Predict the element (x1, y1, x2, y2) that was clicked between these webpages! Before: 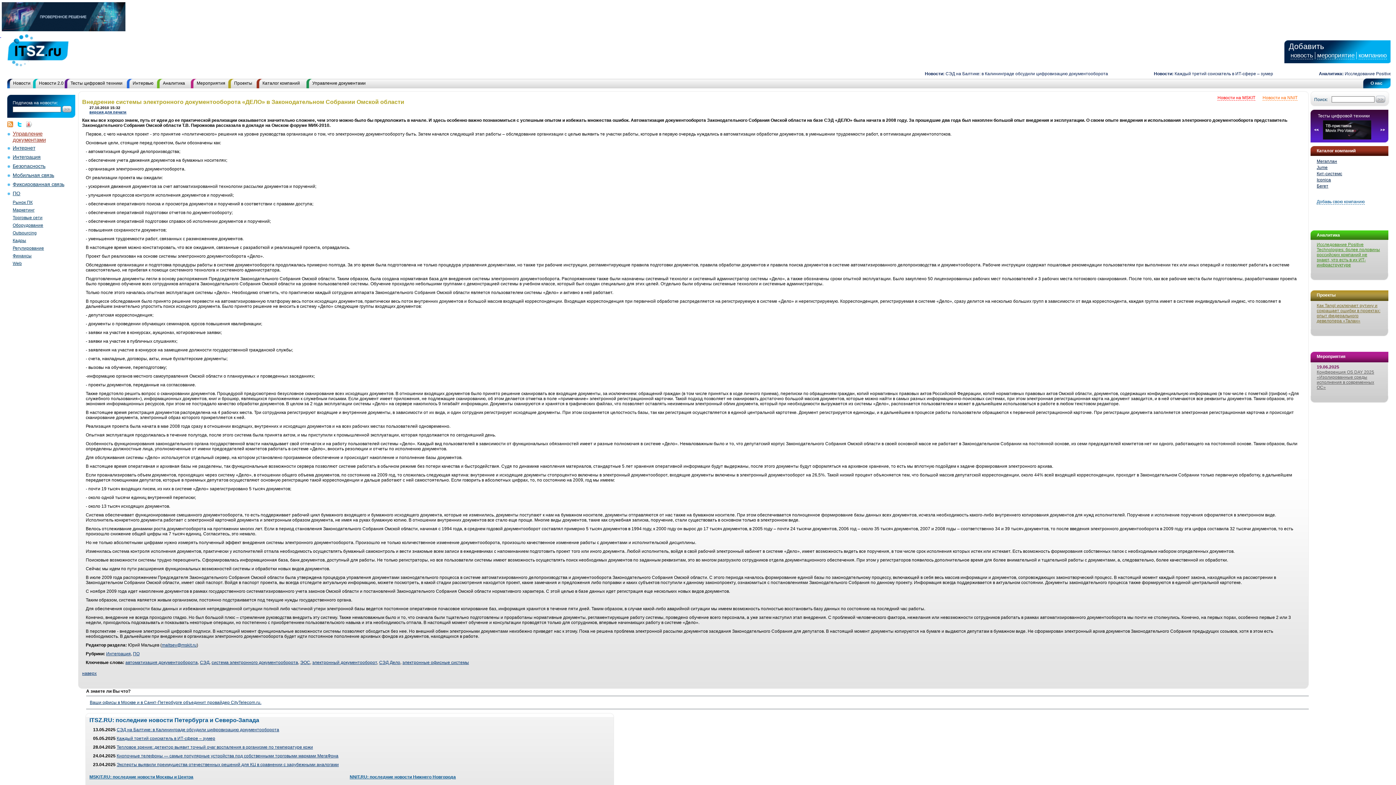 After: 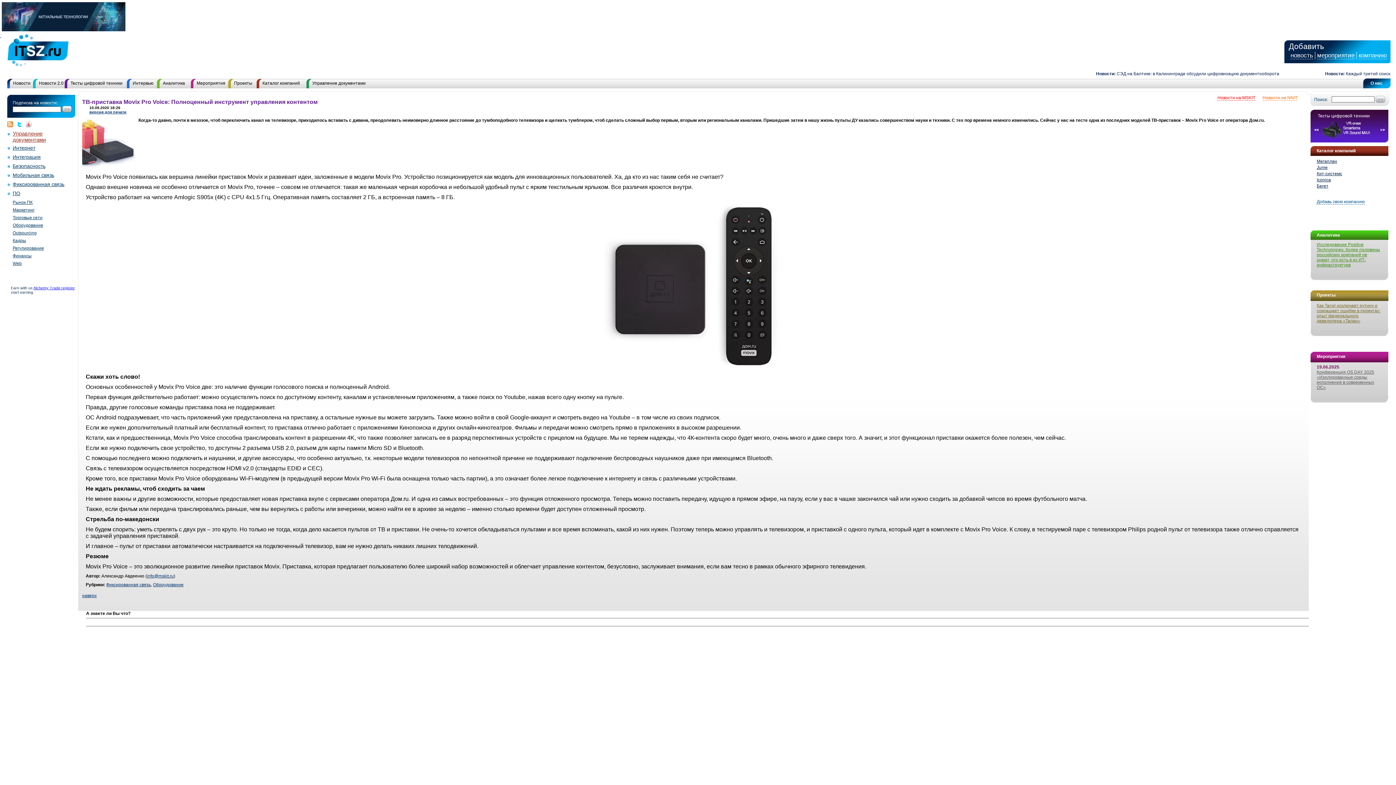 Action: bbox: (1323, 135, 1371, 140)